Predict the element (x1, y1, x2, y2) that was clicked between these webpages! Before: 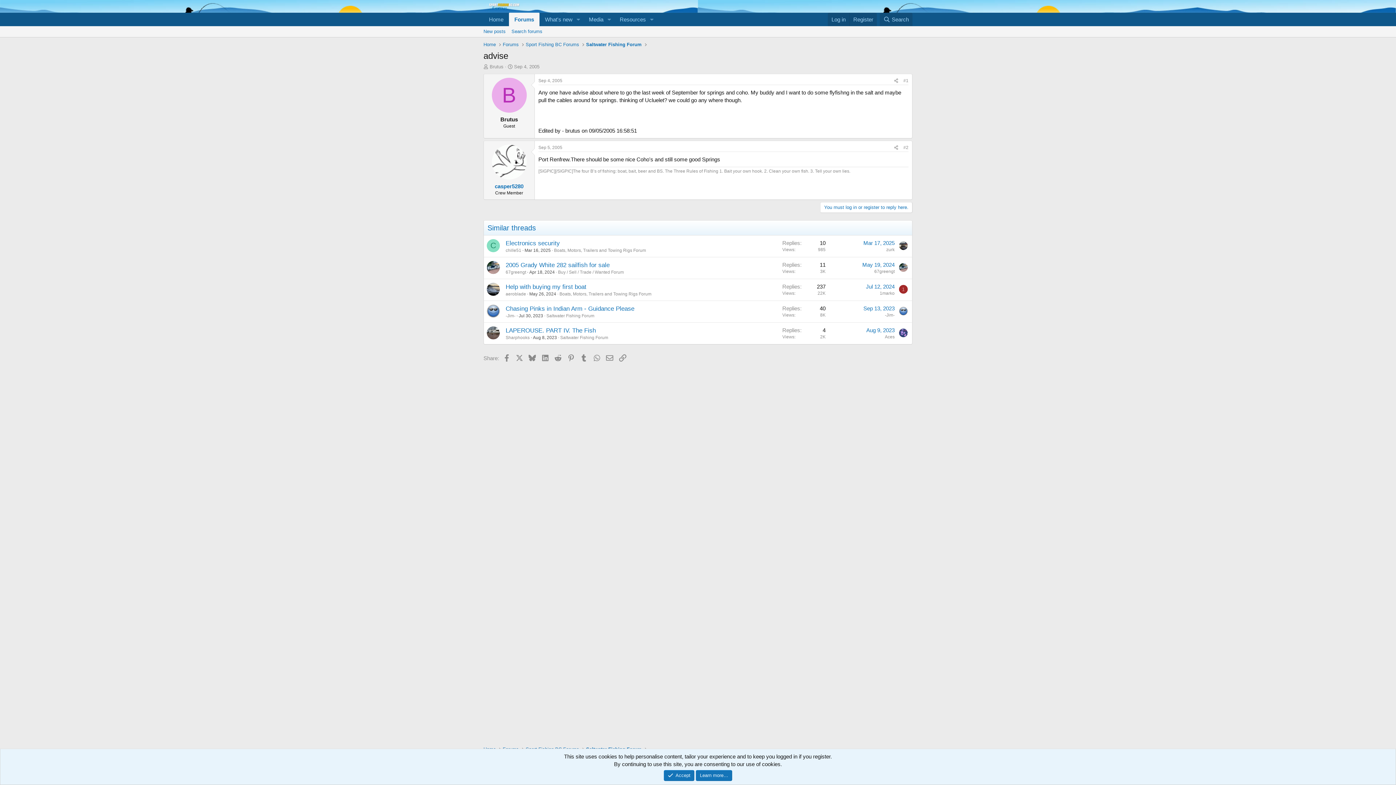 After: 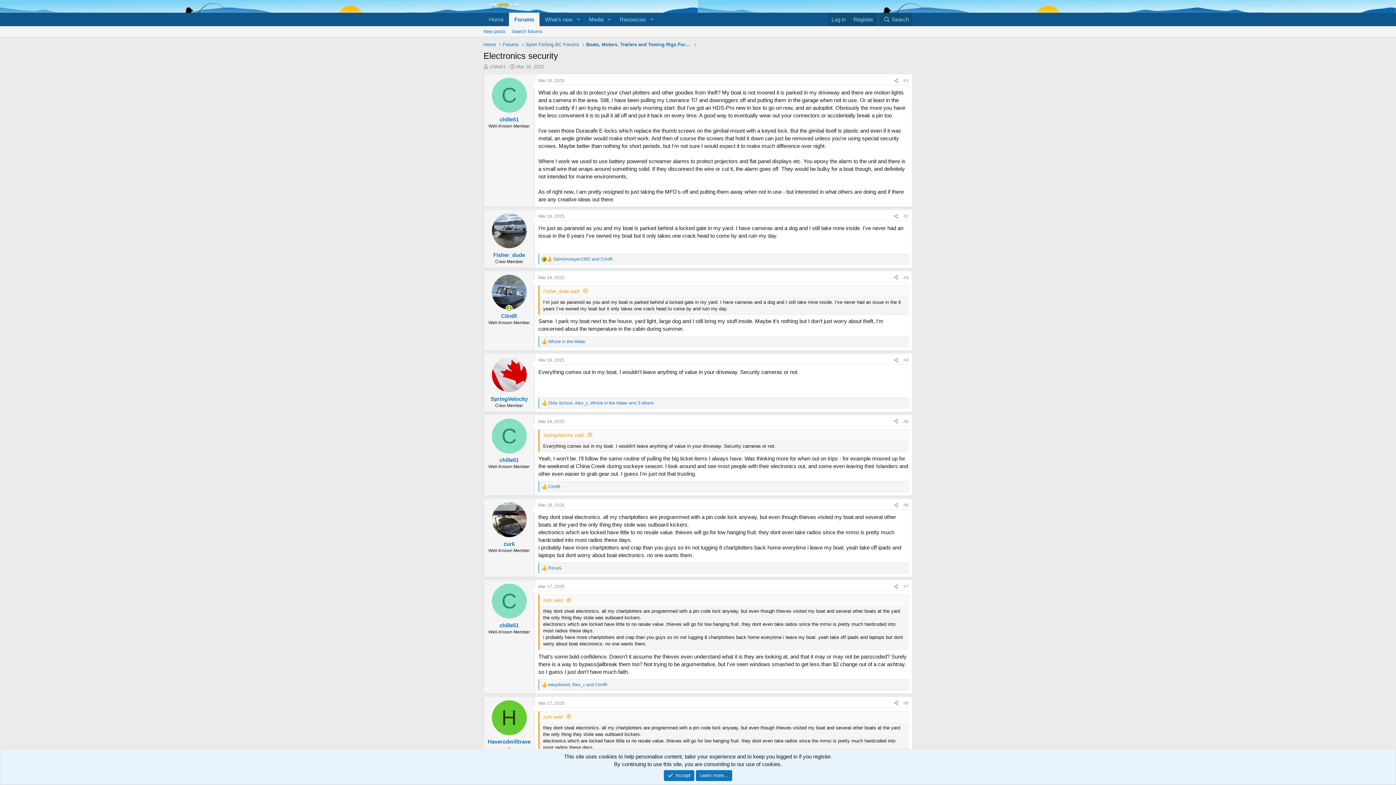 Action: label: Mar 16, 2025 bbox: (524, 247, 550, 252)